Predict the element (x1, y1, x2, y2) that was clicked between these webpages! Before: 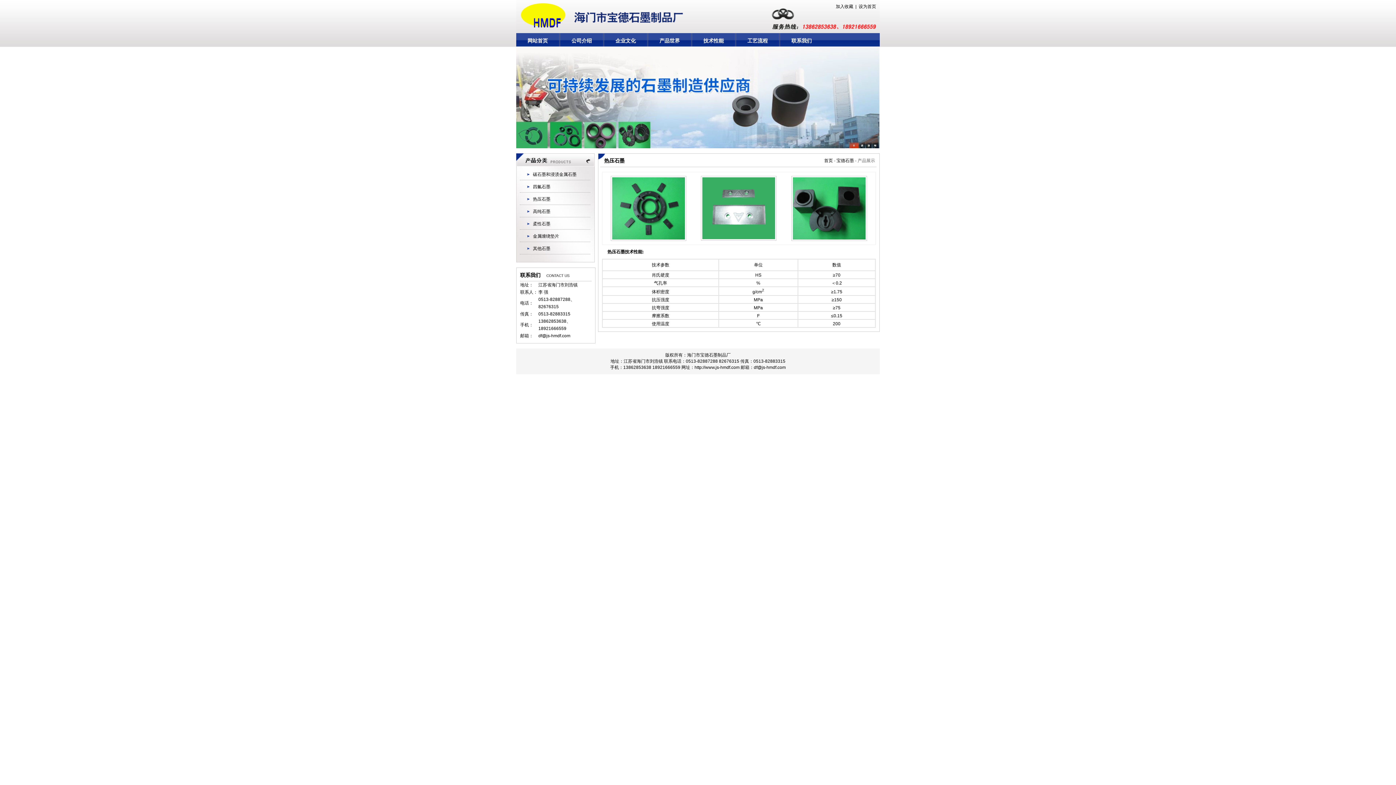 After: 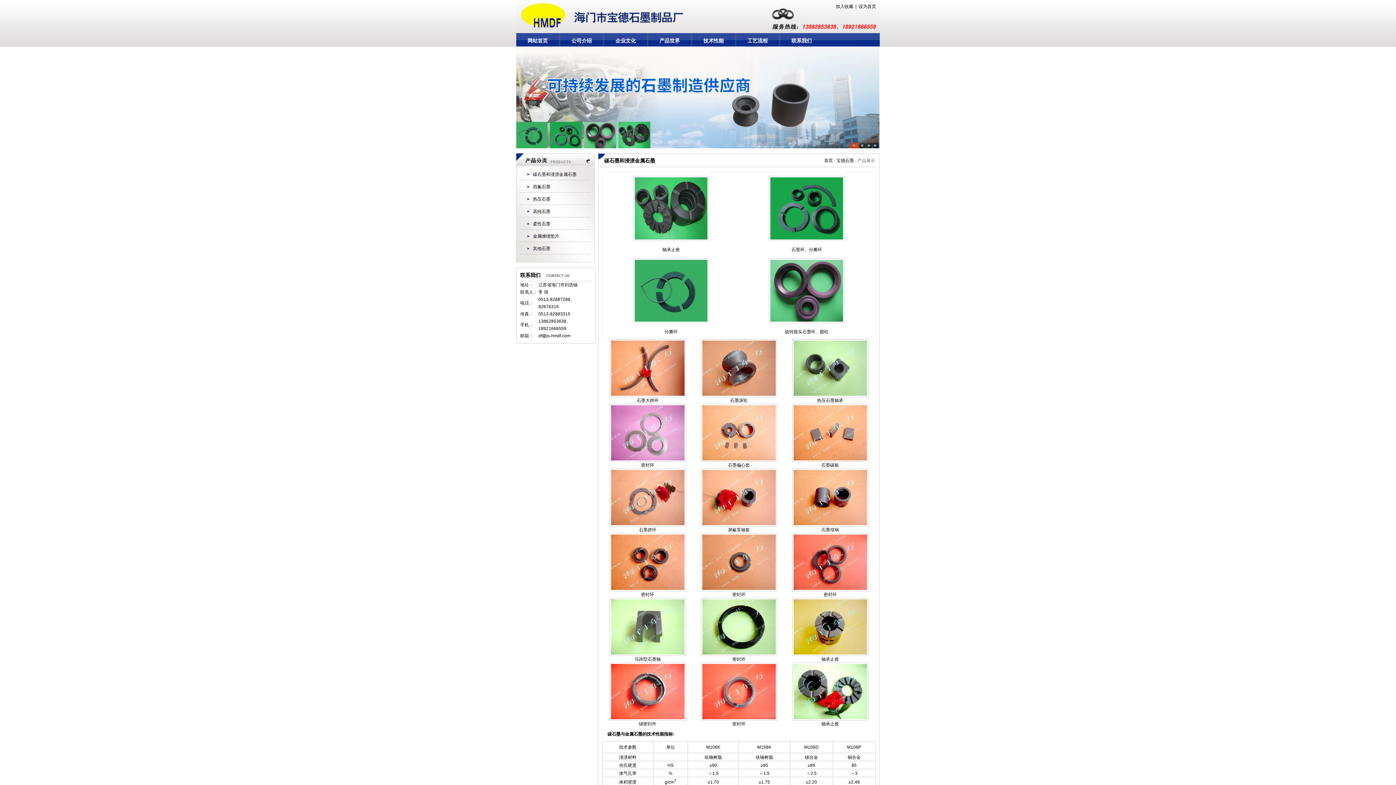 Action: label: 碳石墨和浸渍金属石墨 bbox: (520, 168, 590, 180)